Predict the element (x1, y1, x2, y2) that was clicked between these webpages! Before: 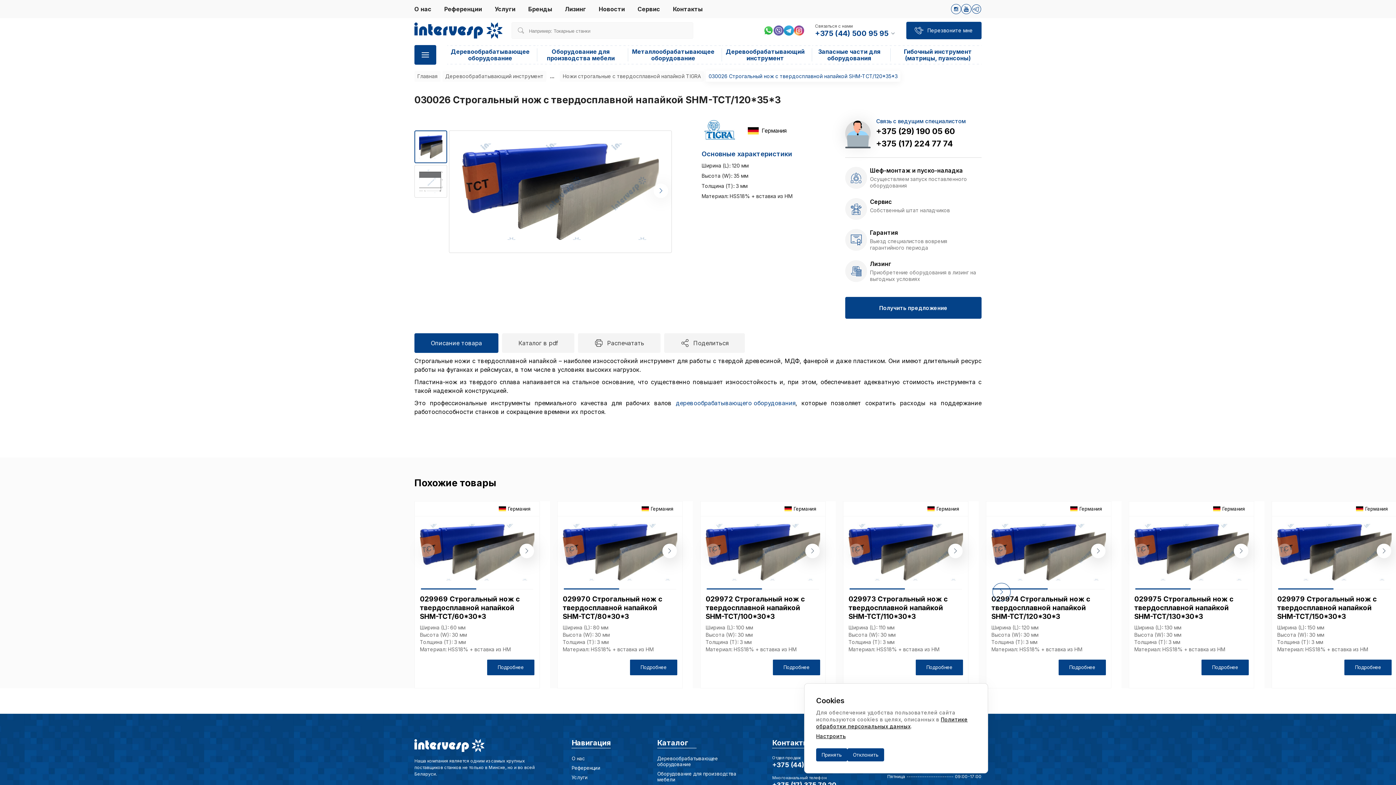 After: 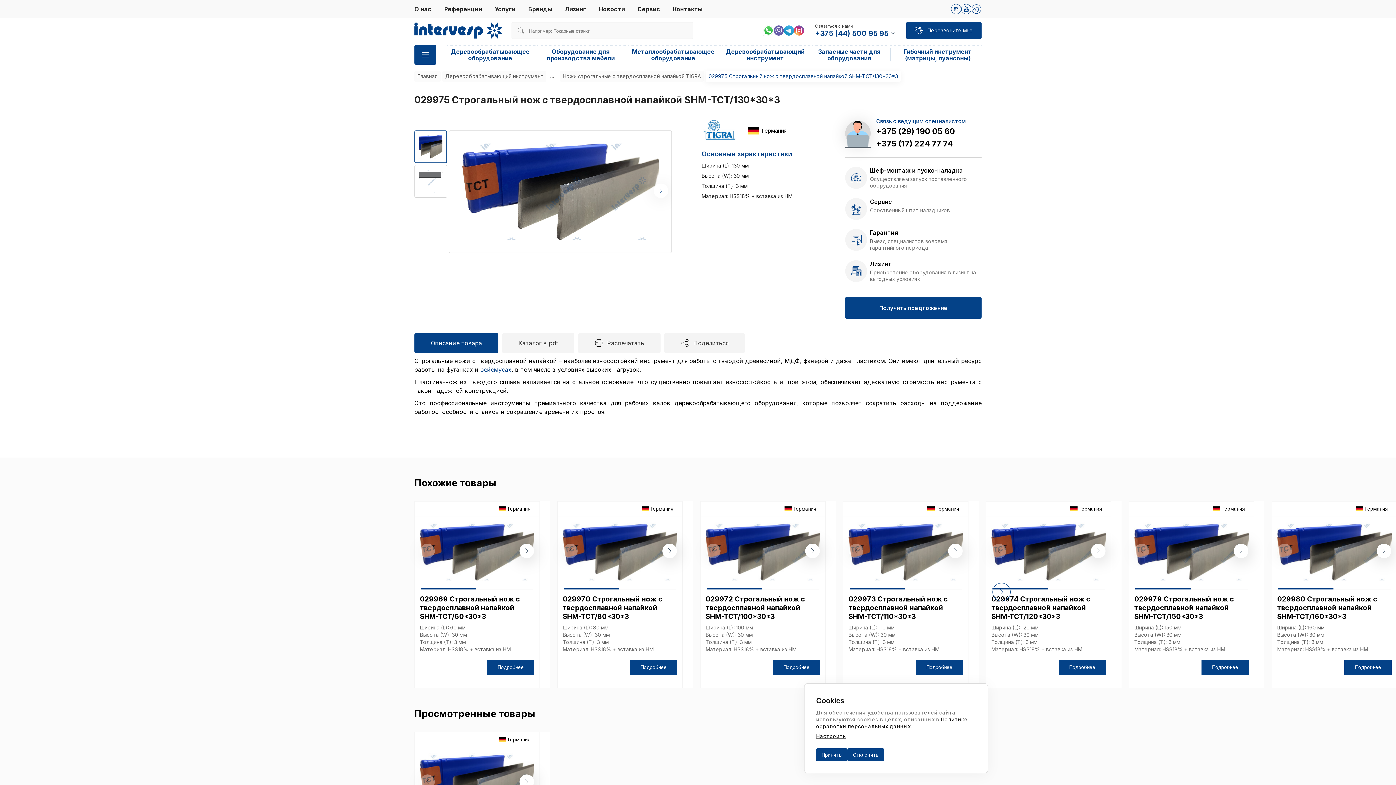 Action: bbox: (1201, 660, 1249, 675) label: Подробнее